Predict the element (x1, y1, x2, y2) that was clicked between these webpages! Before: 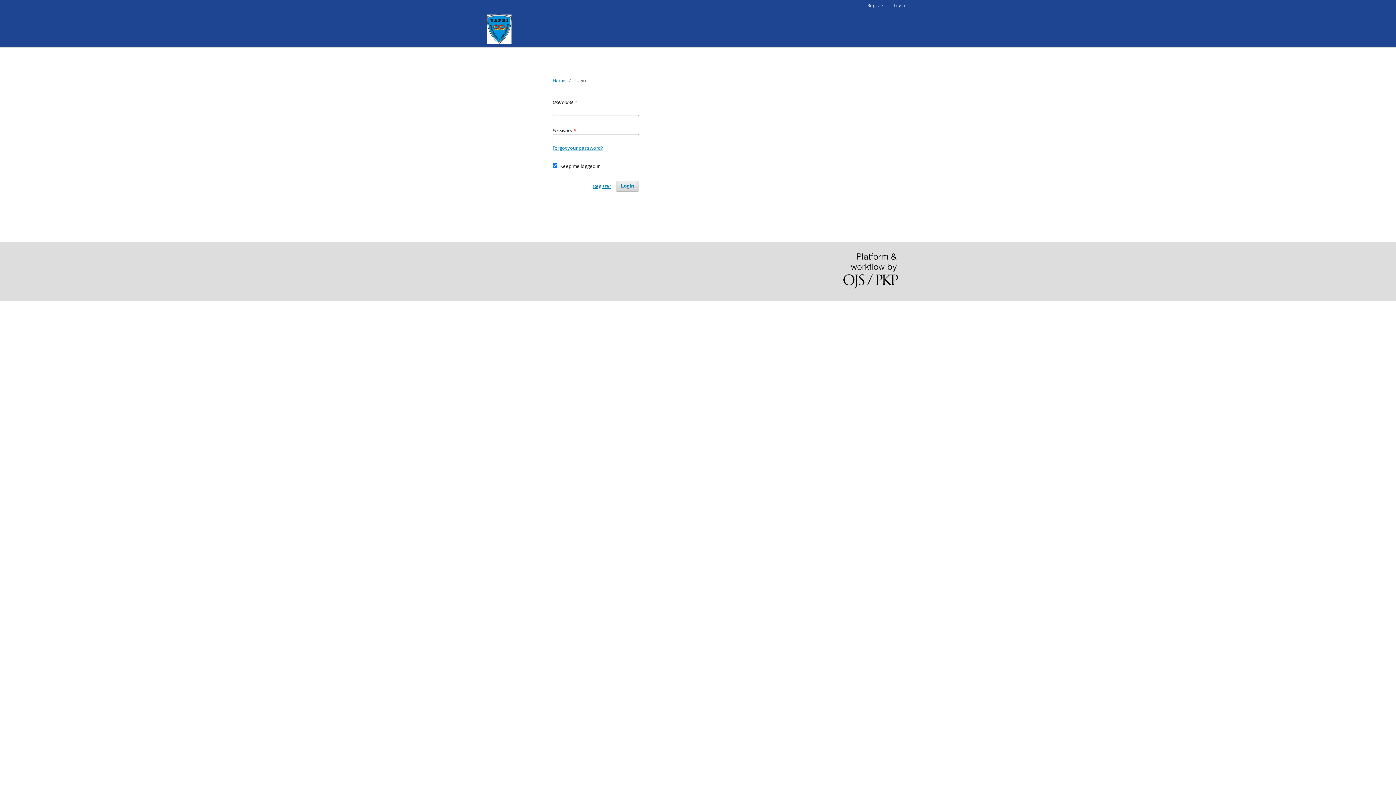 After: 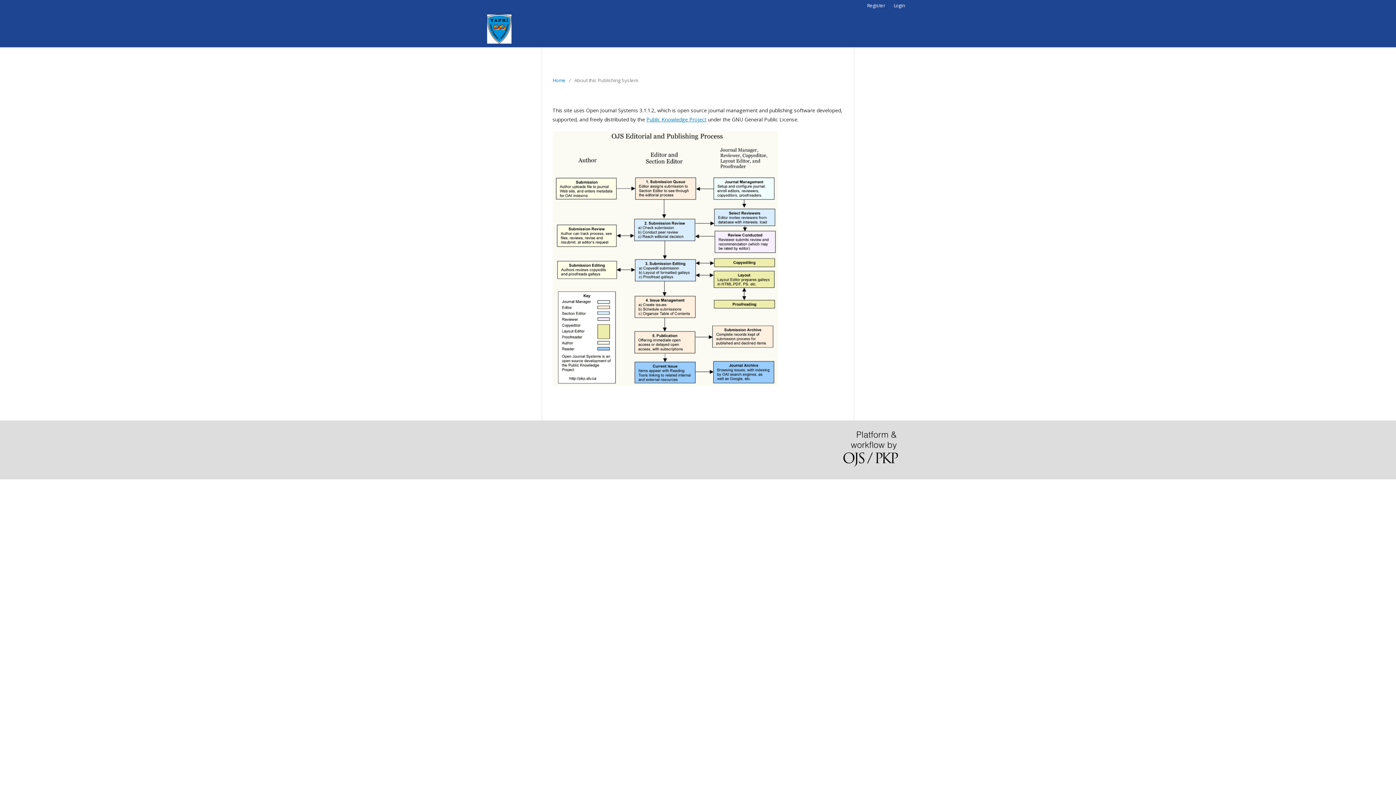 Action: bbox: (843, 253, 898, 290)